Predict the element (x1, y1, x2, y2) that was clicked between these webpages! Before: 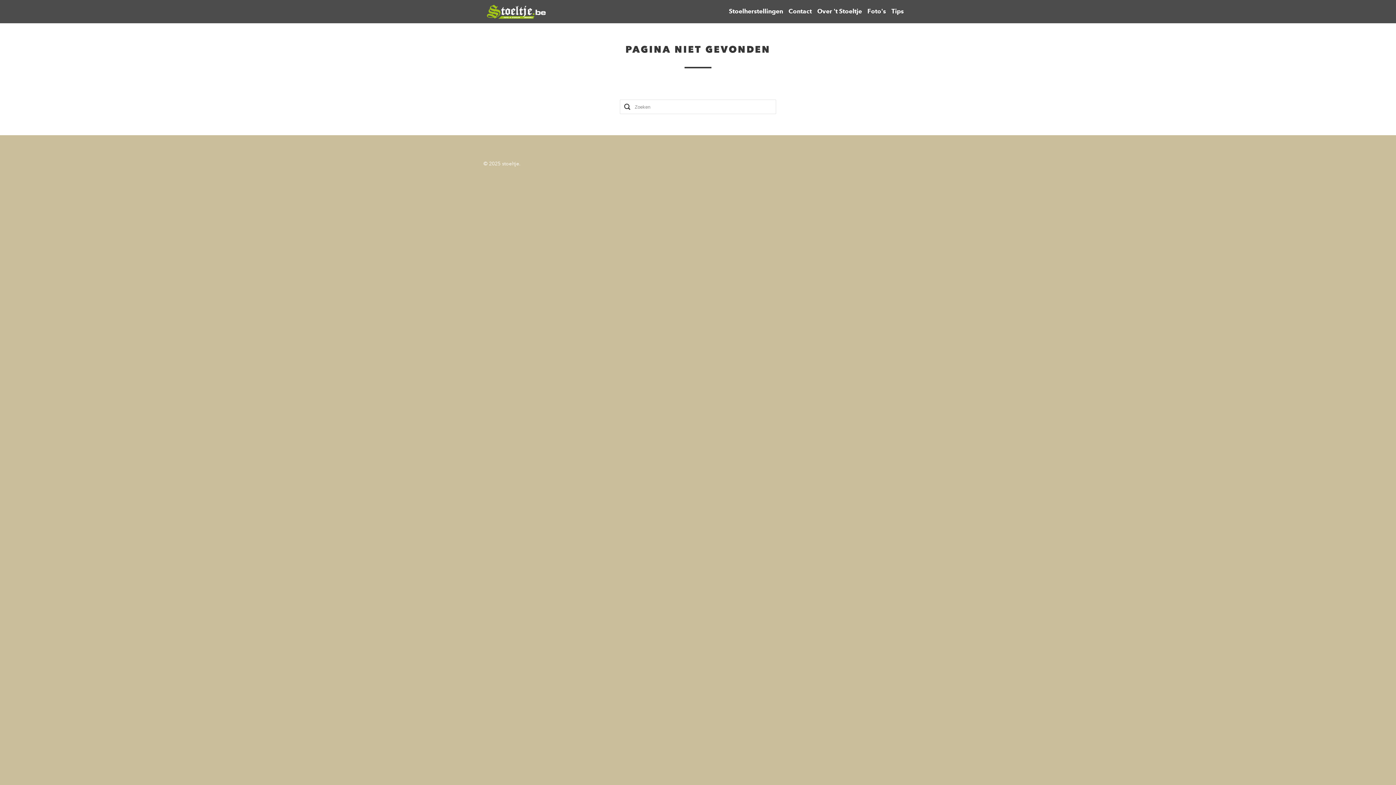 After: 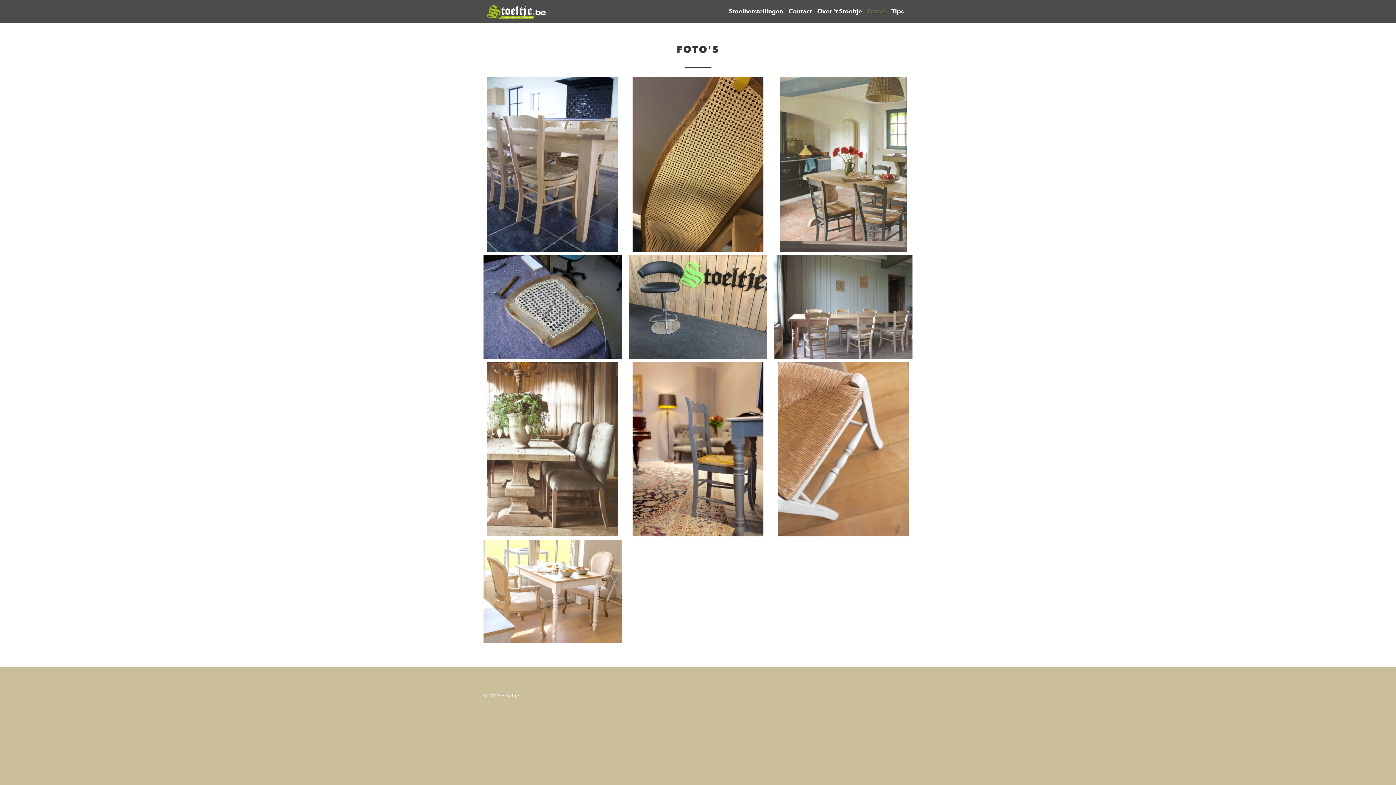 Action: label: Foto's bbox: (866, 4, 887, 18)